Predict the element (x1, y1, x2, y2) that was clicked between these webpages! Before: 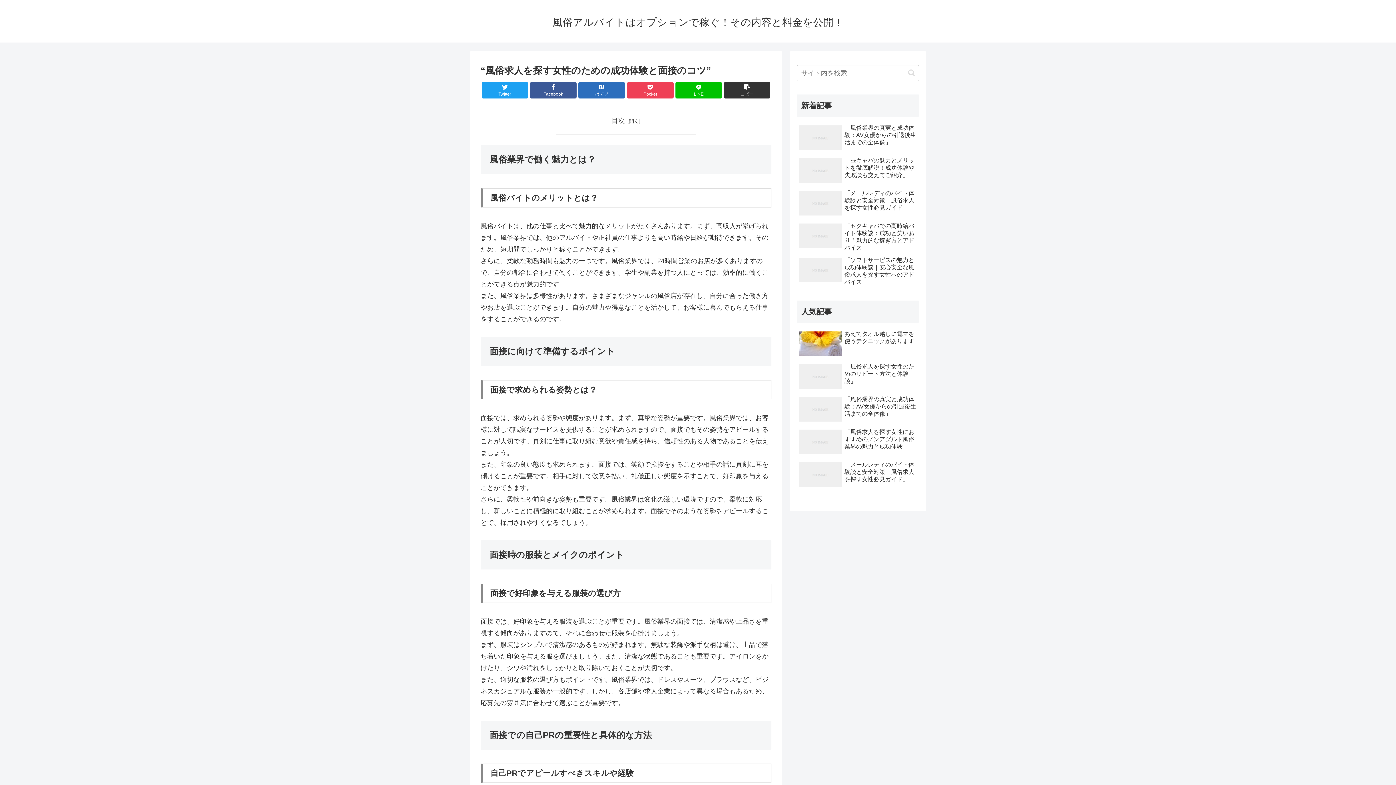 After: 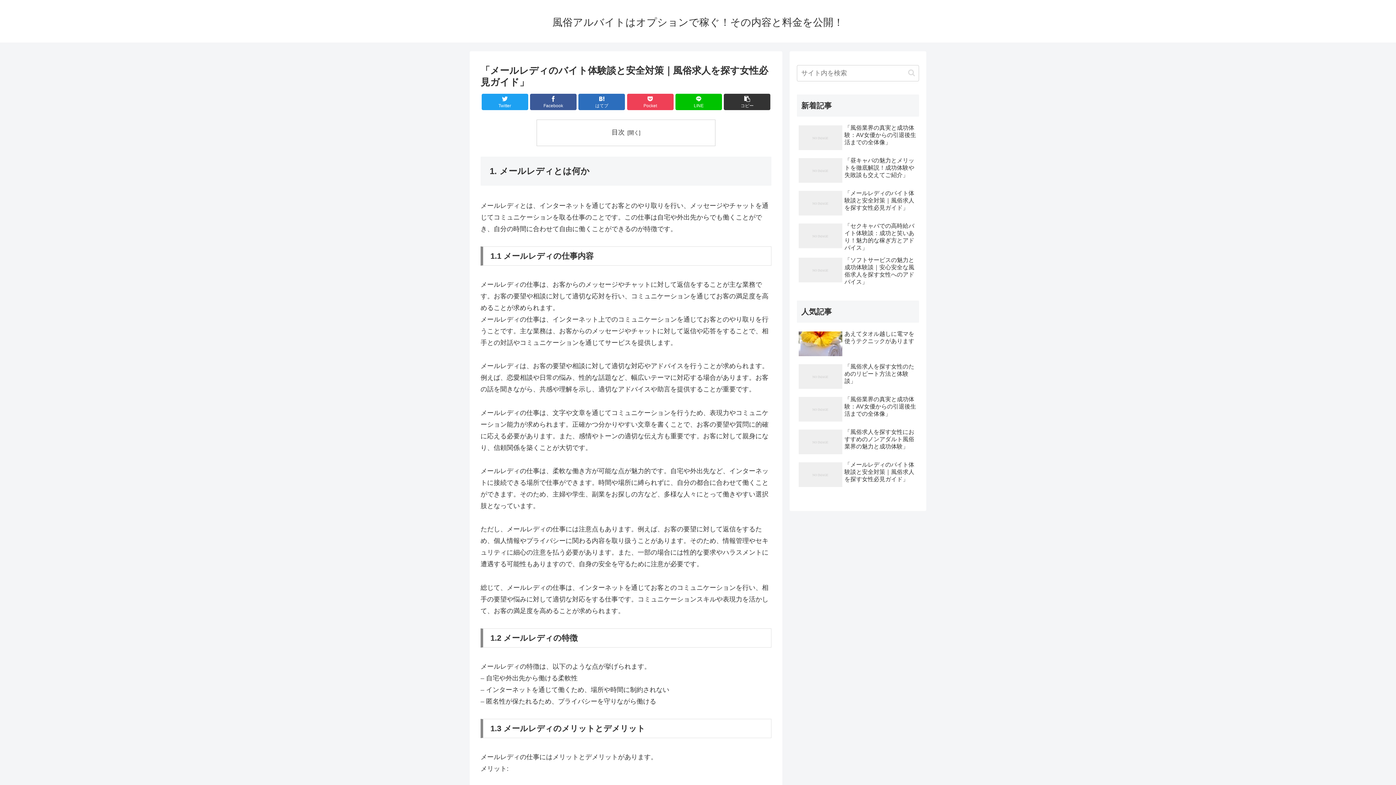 Action: label: 「メールレディのバイト体験談と安全対策｜風俗求人を探す女性必見ガイド」 bbox: (797, 187, 919, 219)